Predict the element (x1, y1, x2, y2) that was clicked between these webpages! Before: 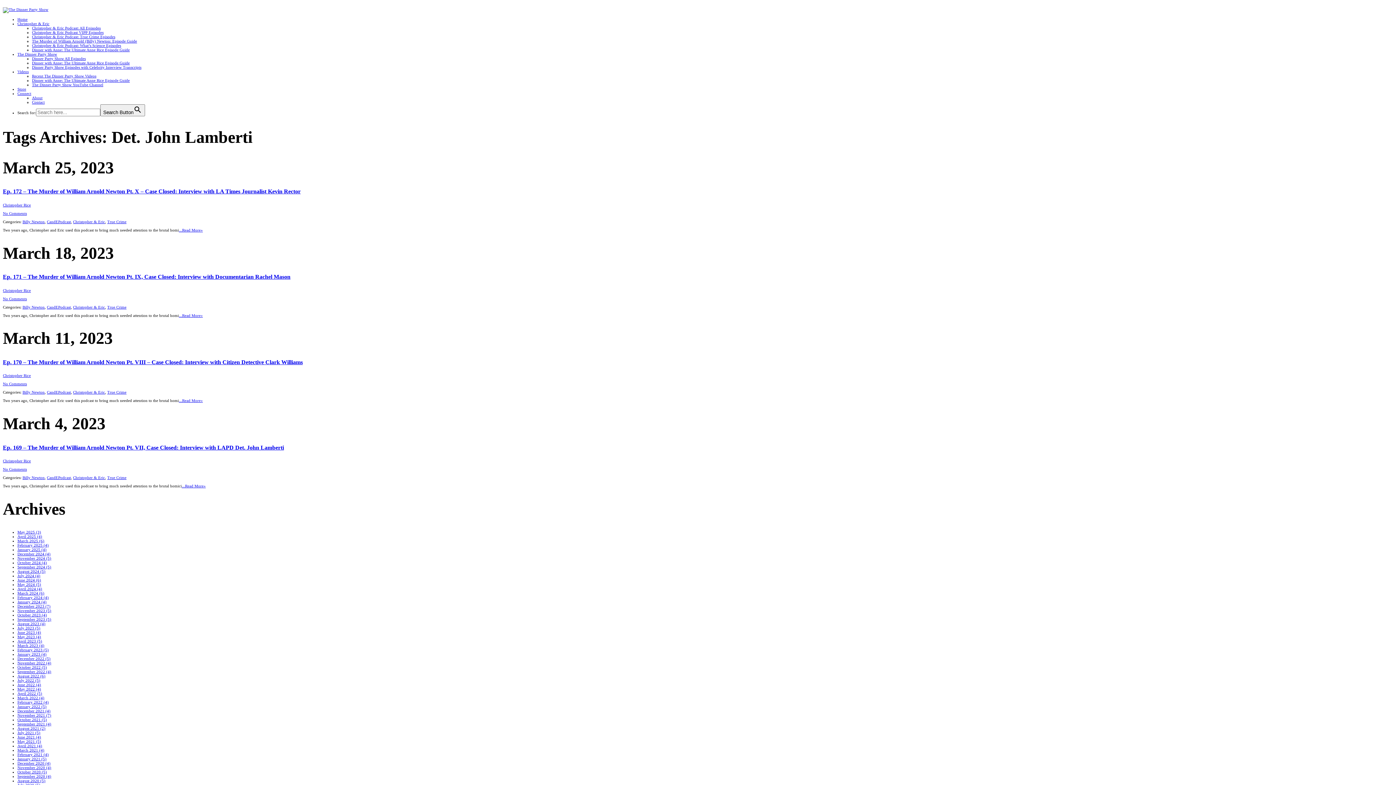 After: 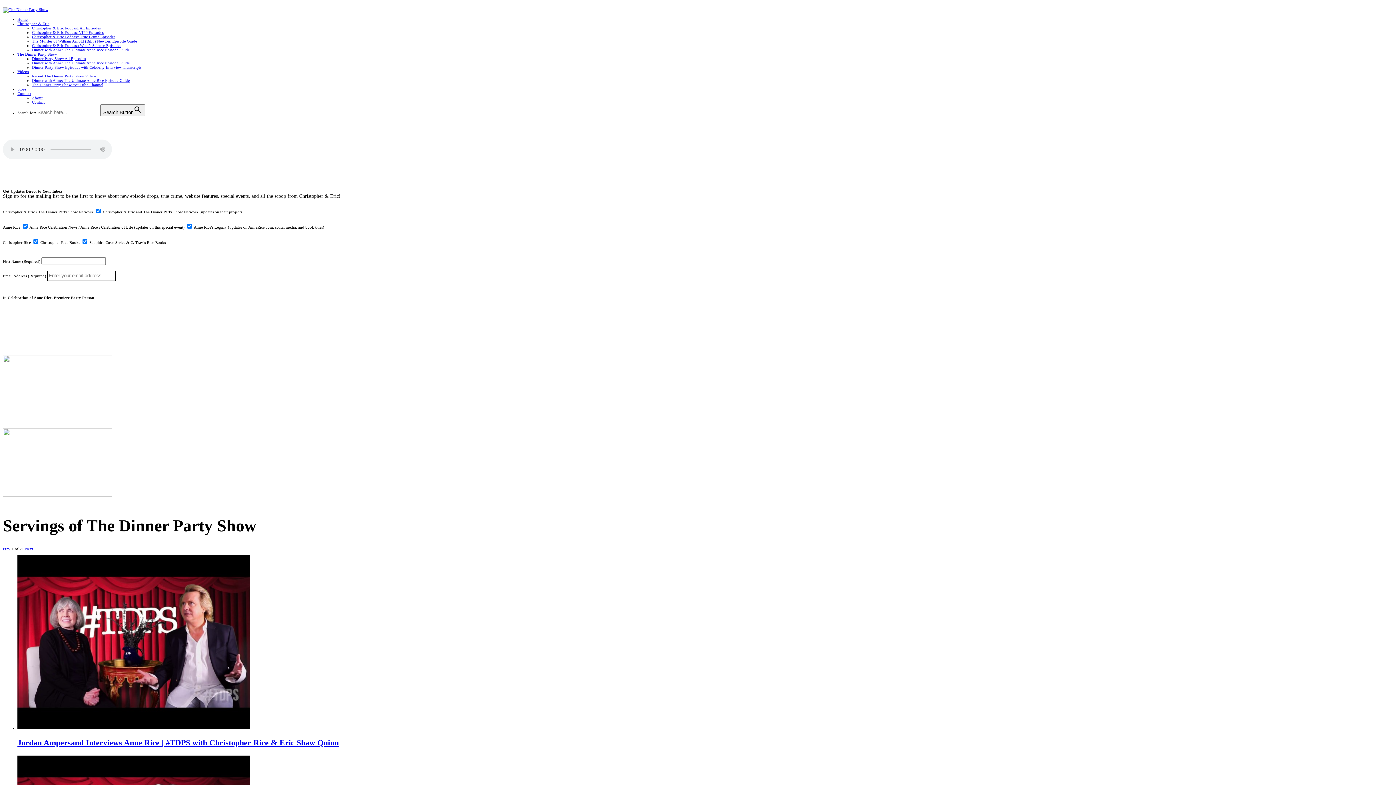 Action: label: Search Button bbox: (100, 104, 145, 116)